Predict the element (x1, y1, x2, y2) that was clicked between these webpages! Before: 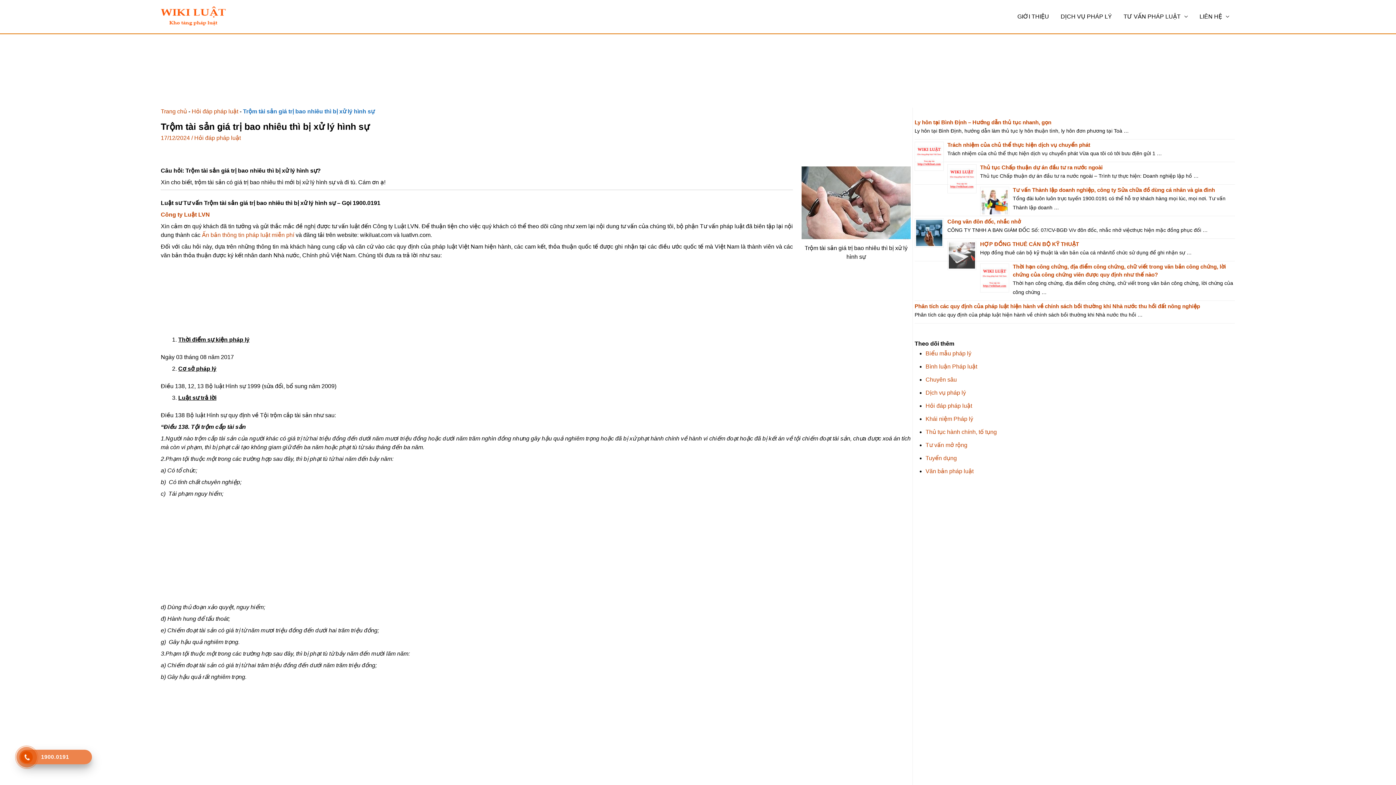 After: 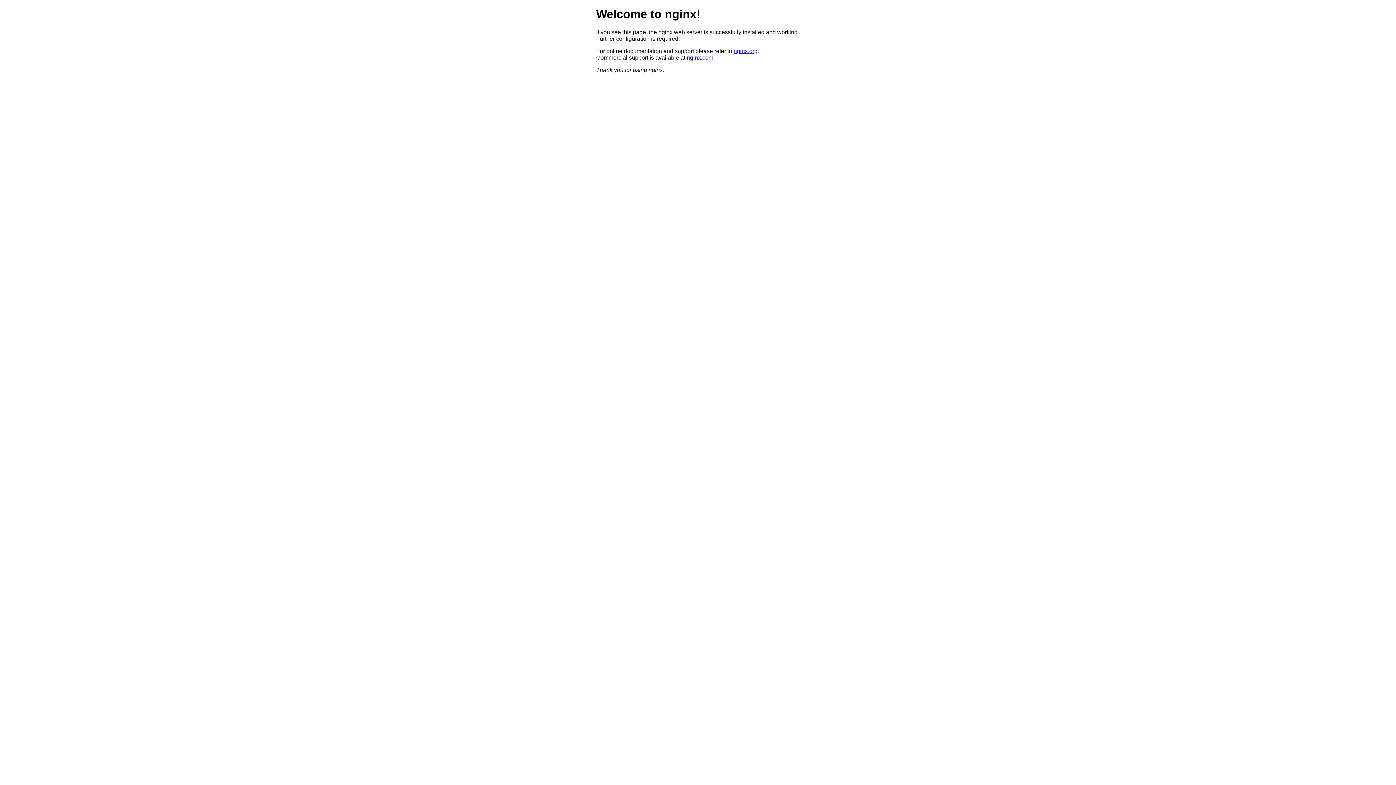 Action: label: Công ty Luật LVN bbox: (160, 211, 209, 217)